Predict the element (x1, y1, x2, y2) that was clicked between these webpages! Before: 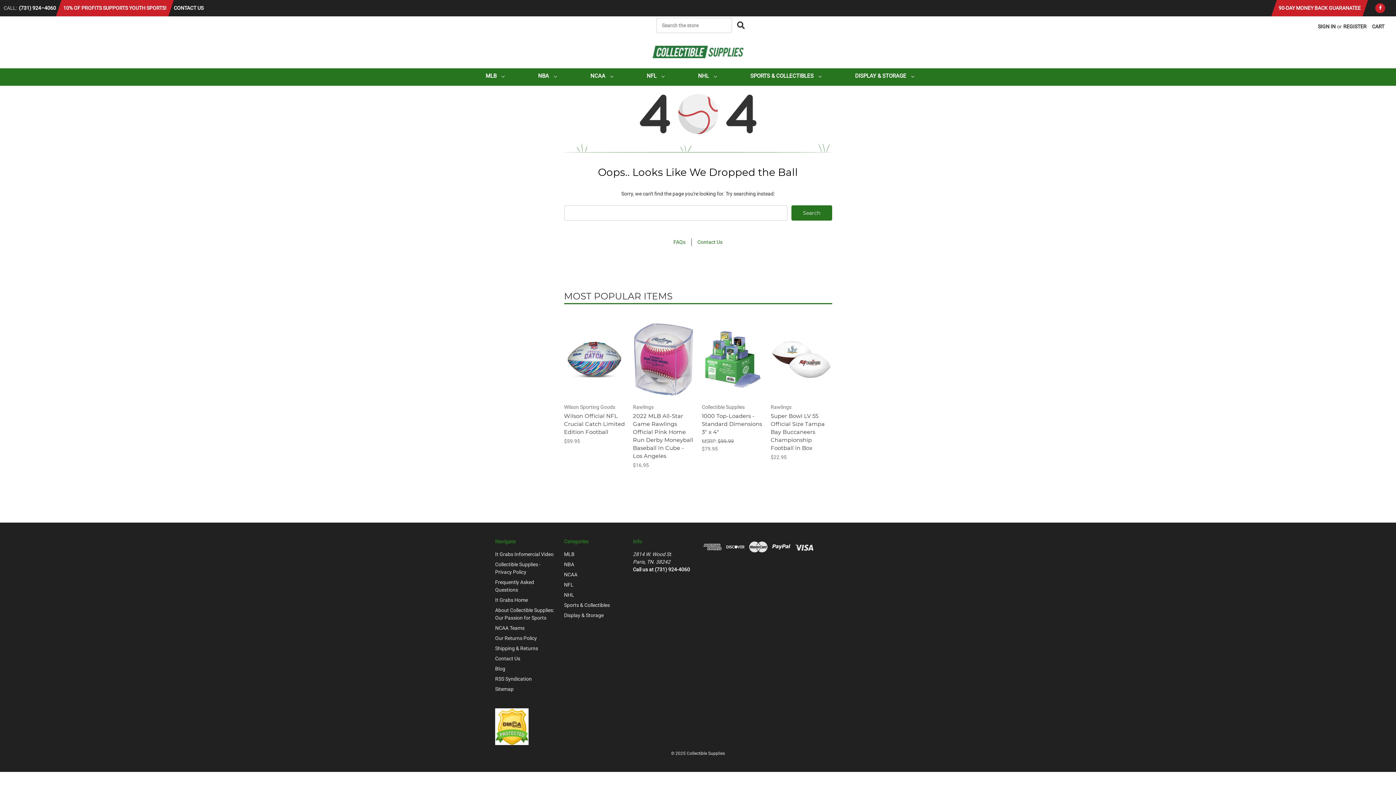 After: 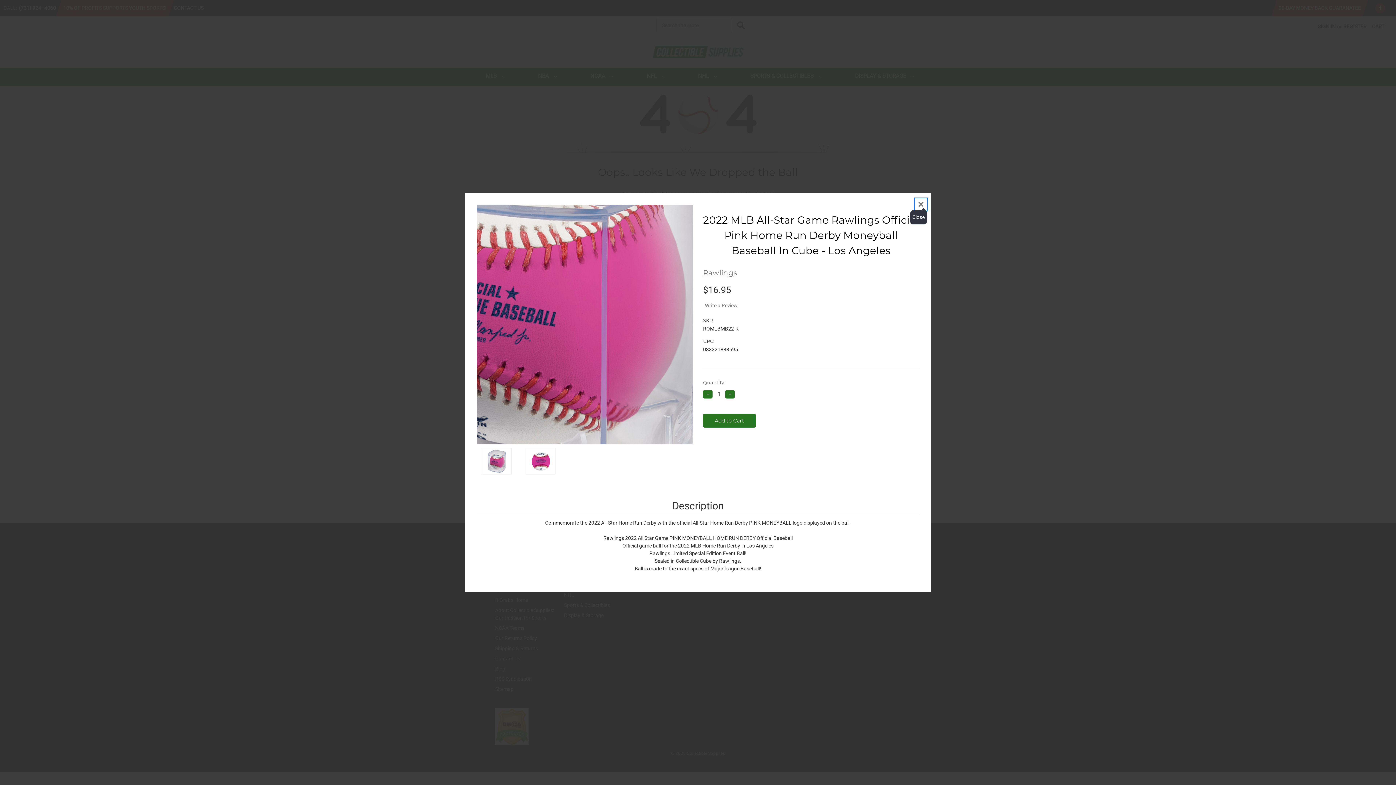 Action: label: Quick view bbox: (642, 347, 684, 358)